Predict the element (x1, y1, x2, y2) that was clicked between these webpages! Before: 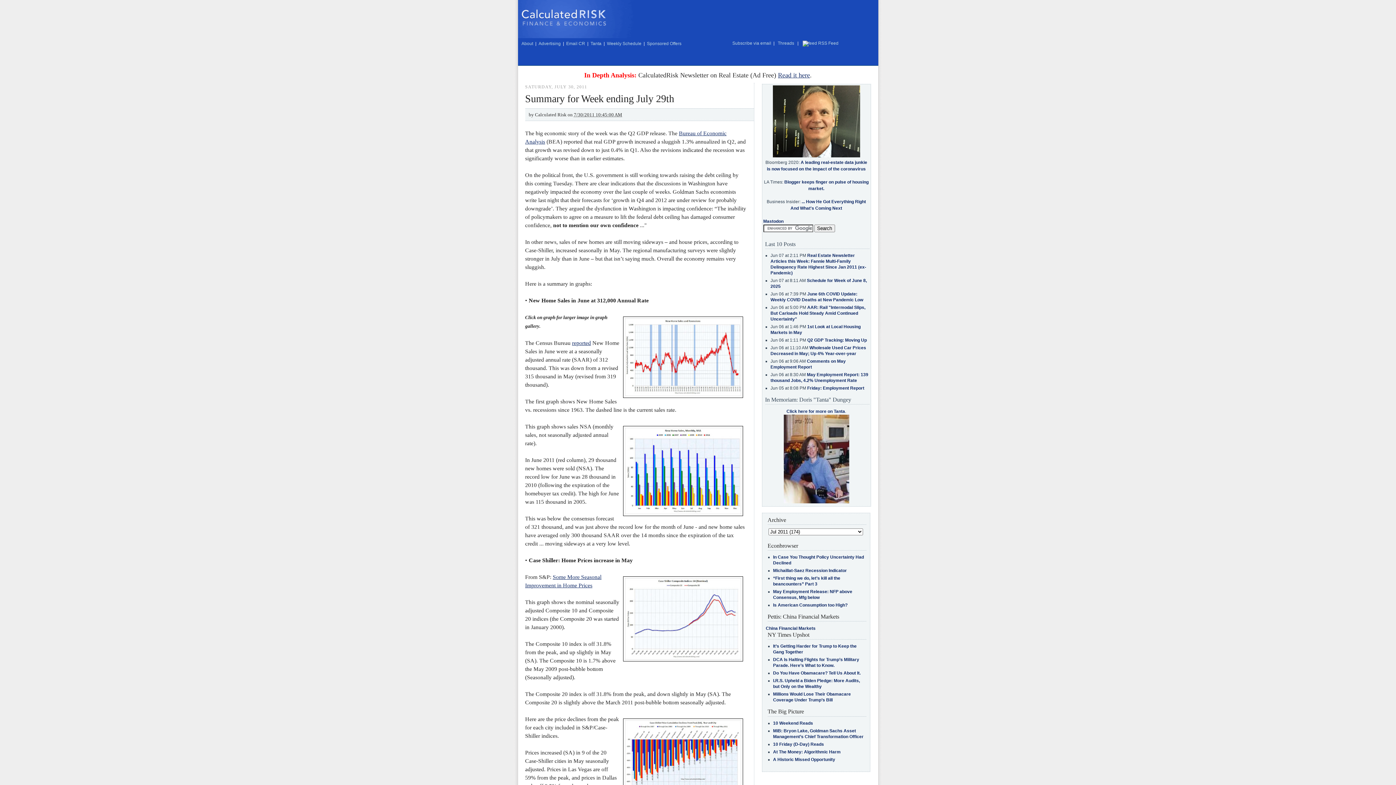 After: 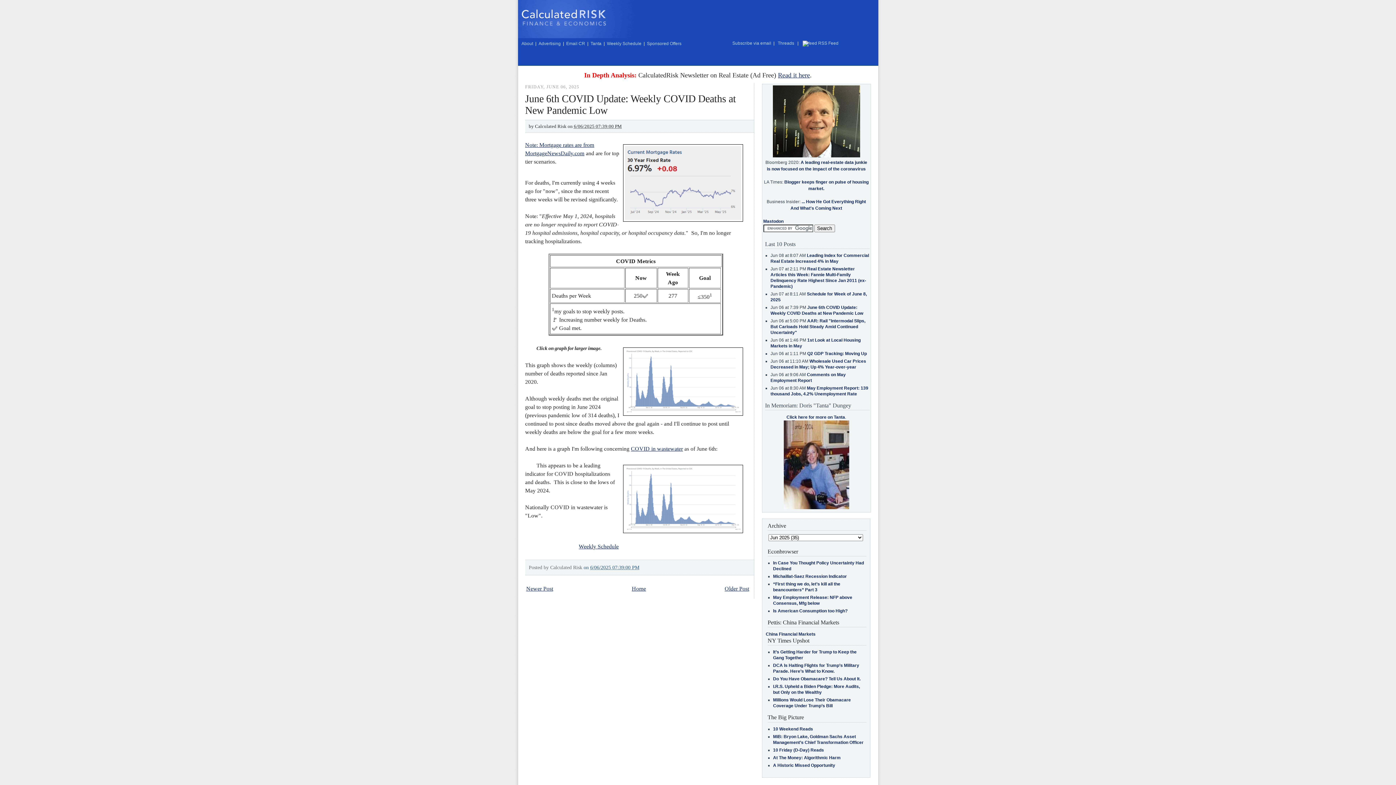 Action: label: June 6th COVID Update: Weekly COVID Deaths at New Pandemic Low bbox: (770, 291, 863, 302)